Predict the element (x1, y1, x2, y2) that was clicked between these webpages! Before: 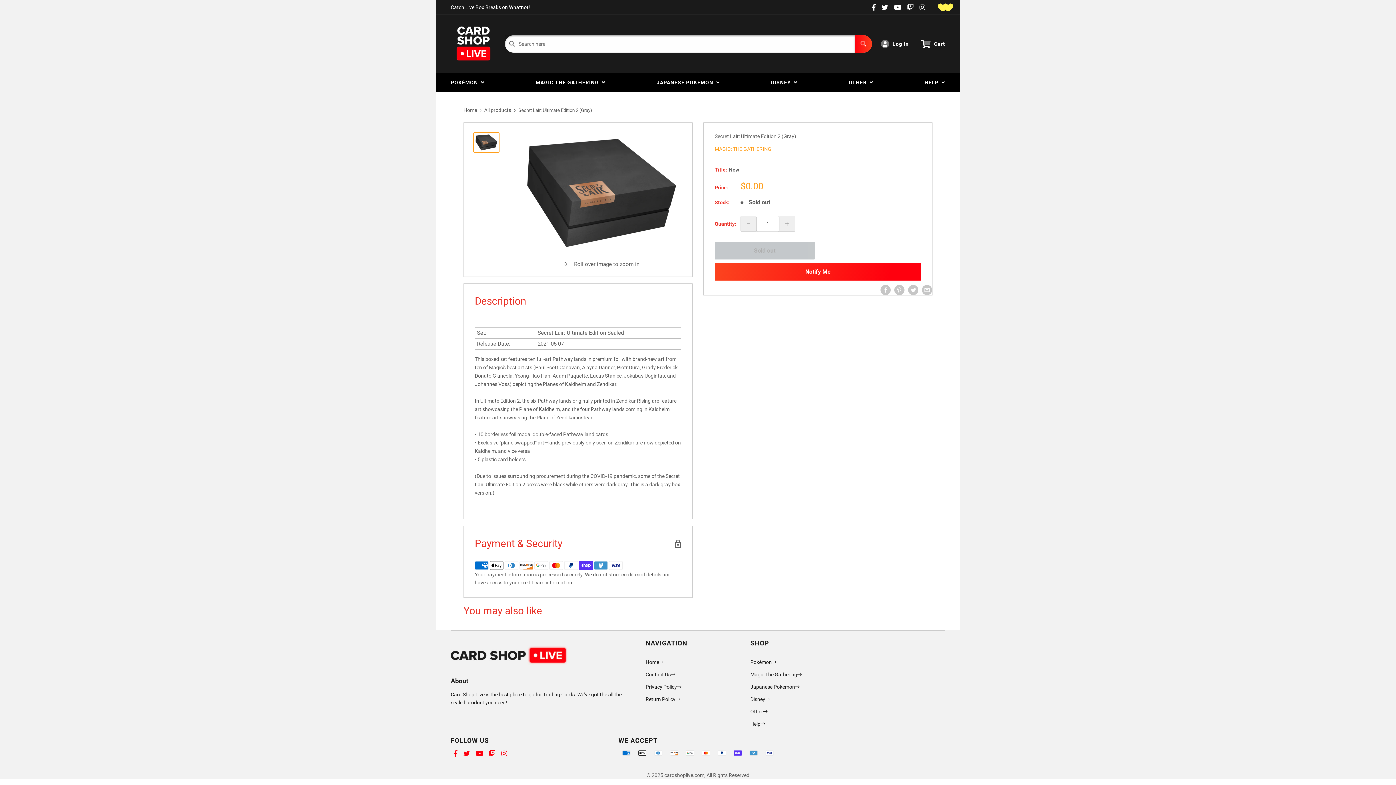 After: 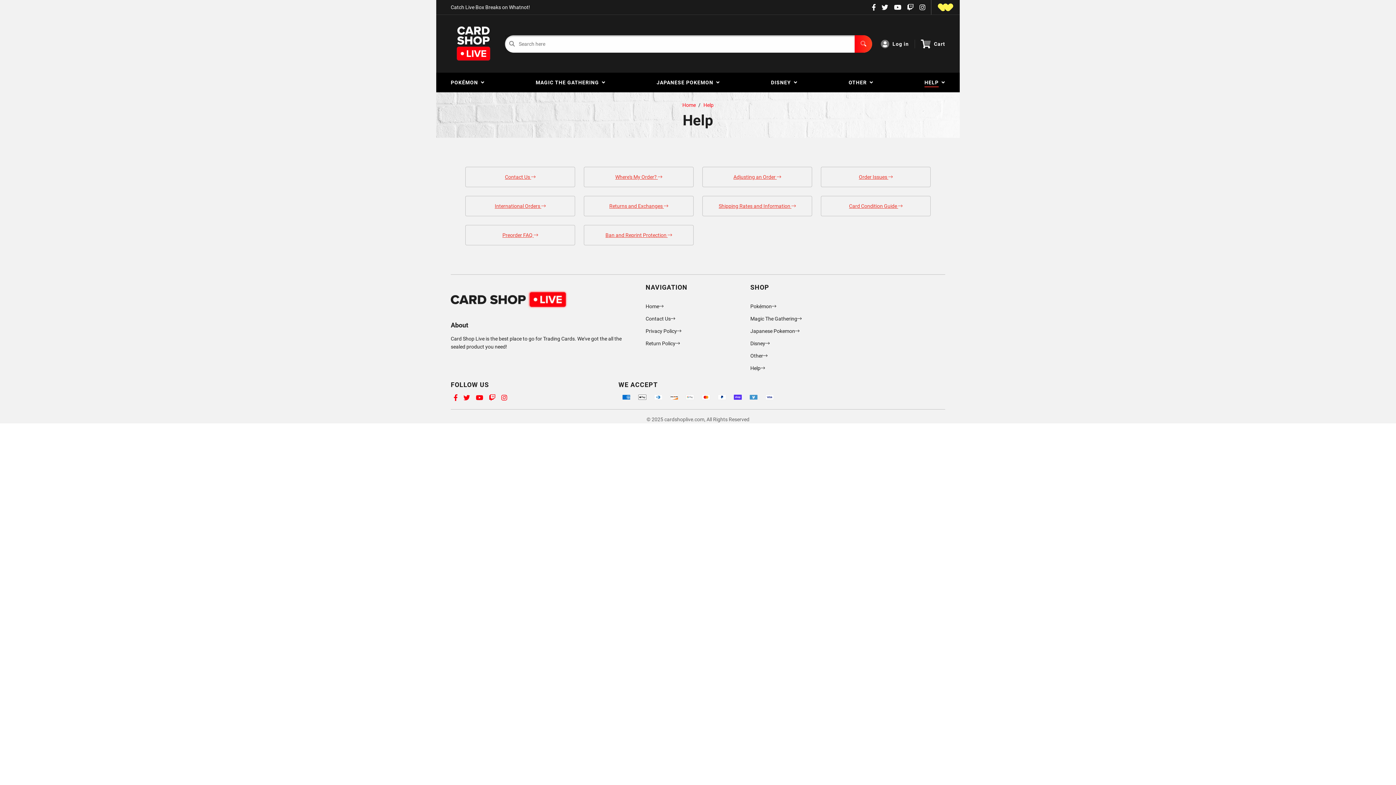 Action: bbox: (750, 721, 765, 727) label: Help